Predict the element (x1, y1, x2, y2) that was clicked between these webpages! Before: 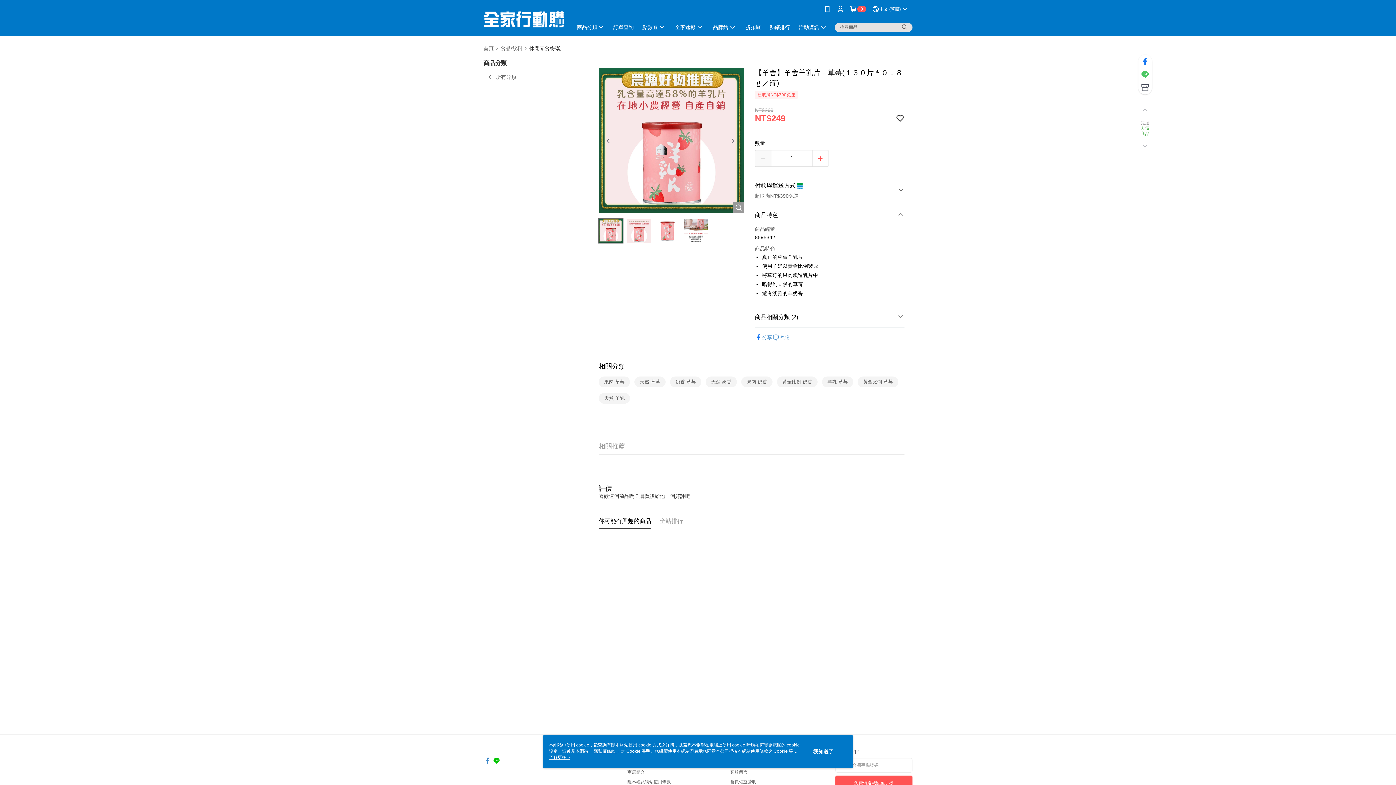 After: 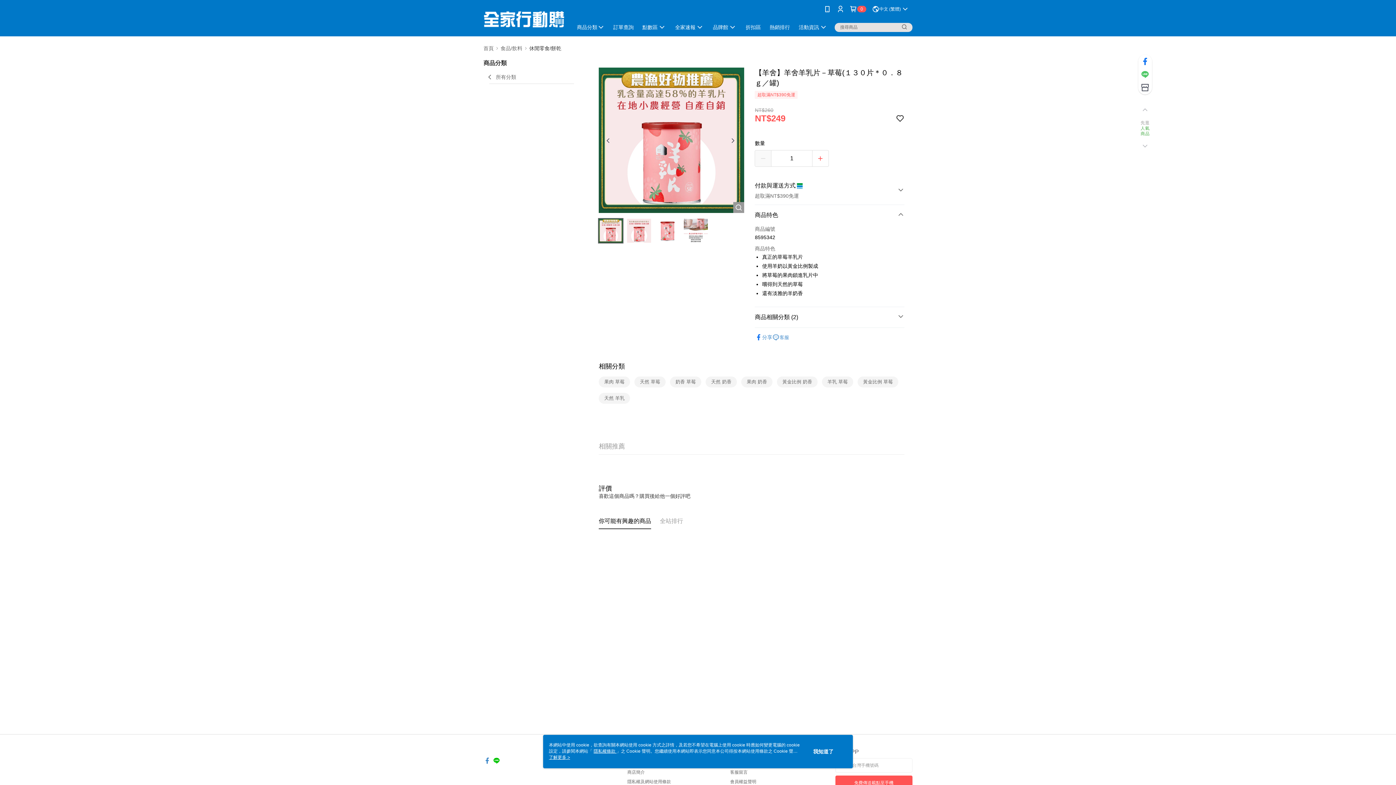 Action: bbox: (895, 114, 904, 122)